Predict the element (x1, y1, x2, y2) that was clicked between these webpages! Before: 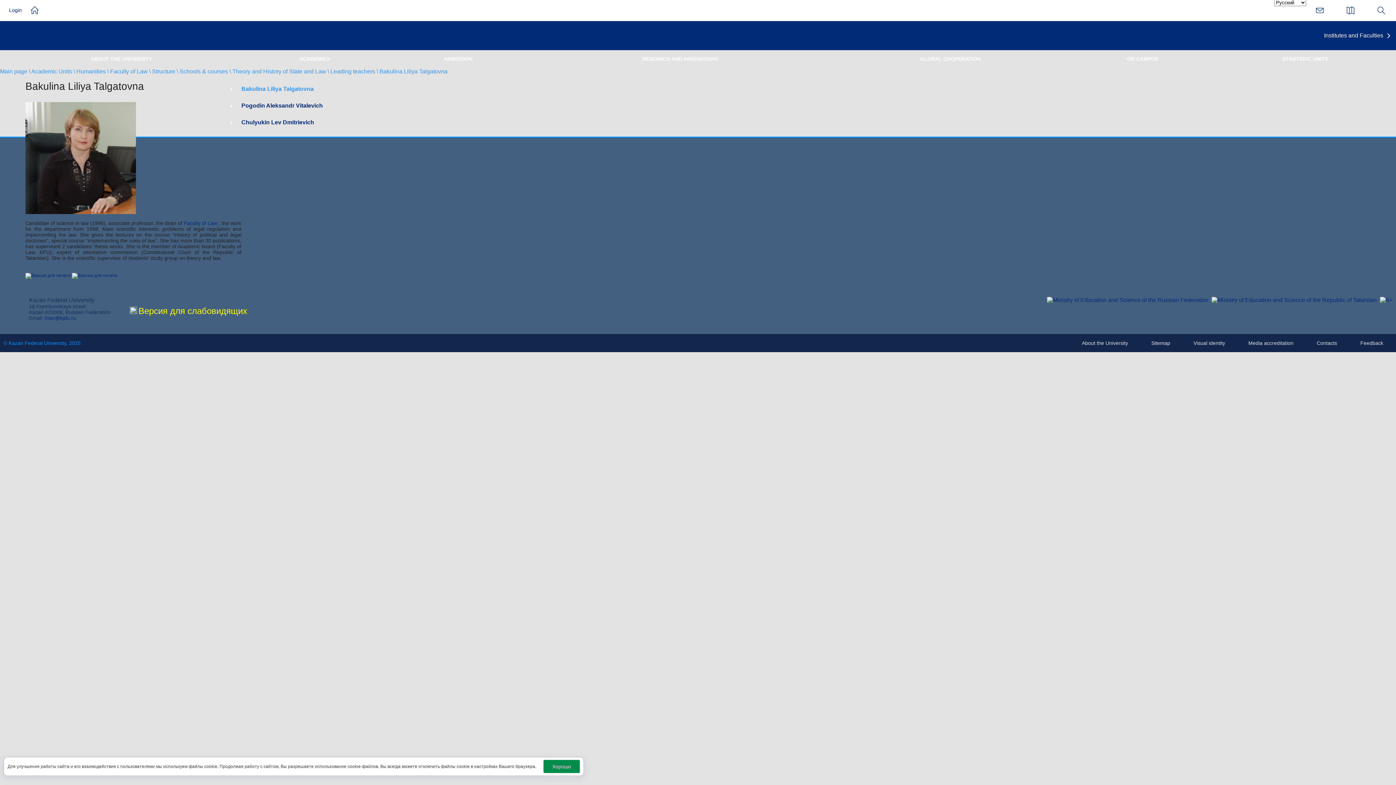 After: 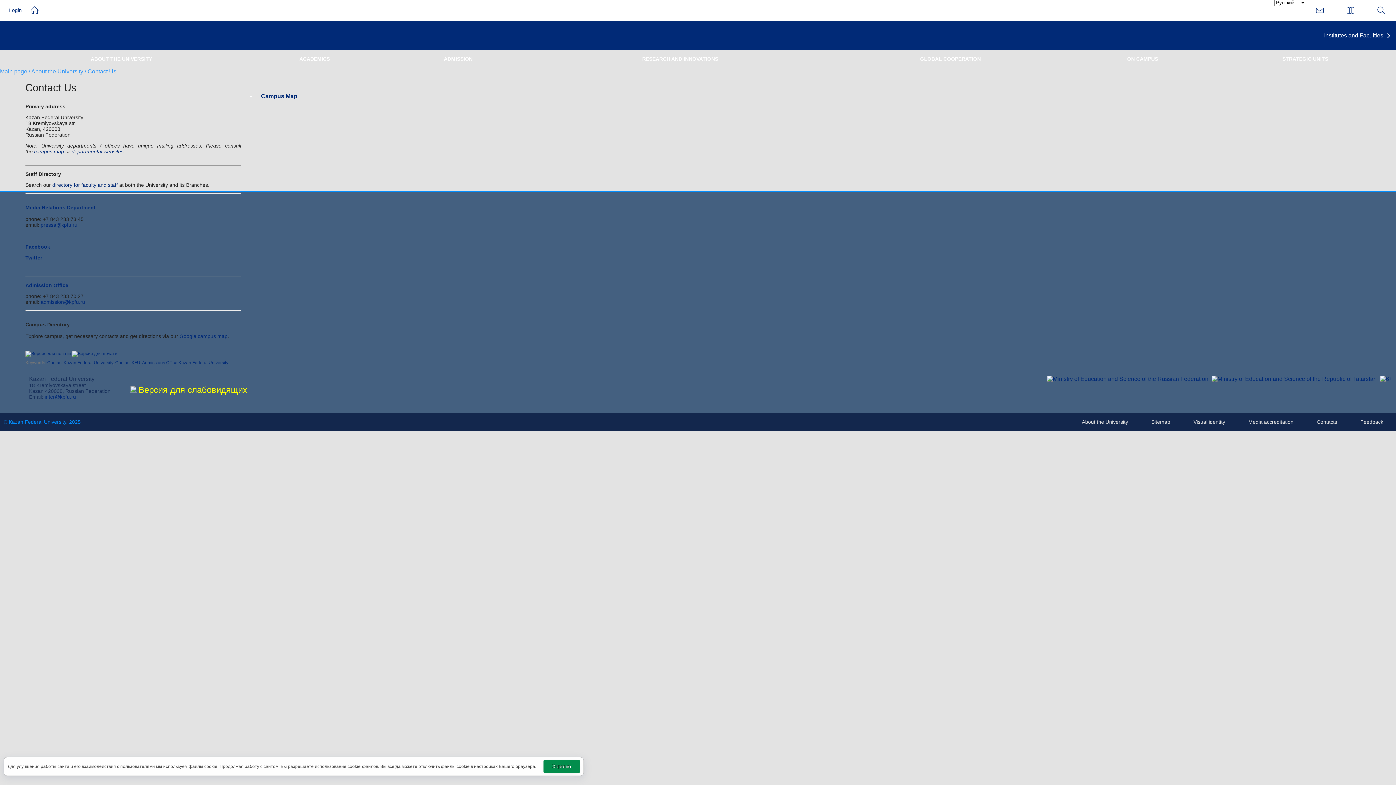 Action: label: Contacts bbox: (1315, 334, 1339, 352)